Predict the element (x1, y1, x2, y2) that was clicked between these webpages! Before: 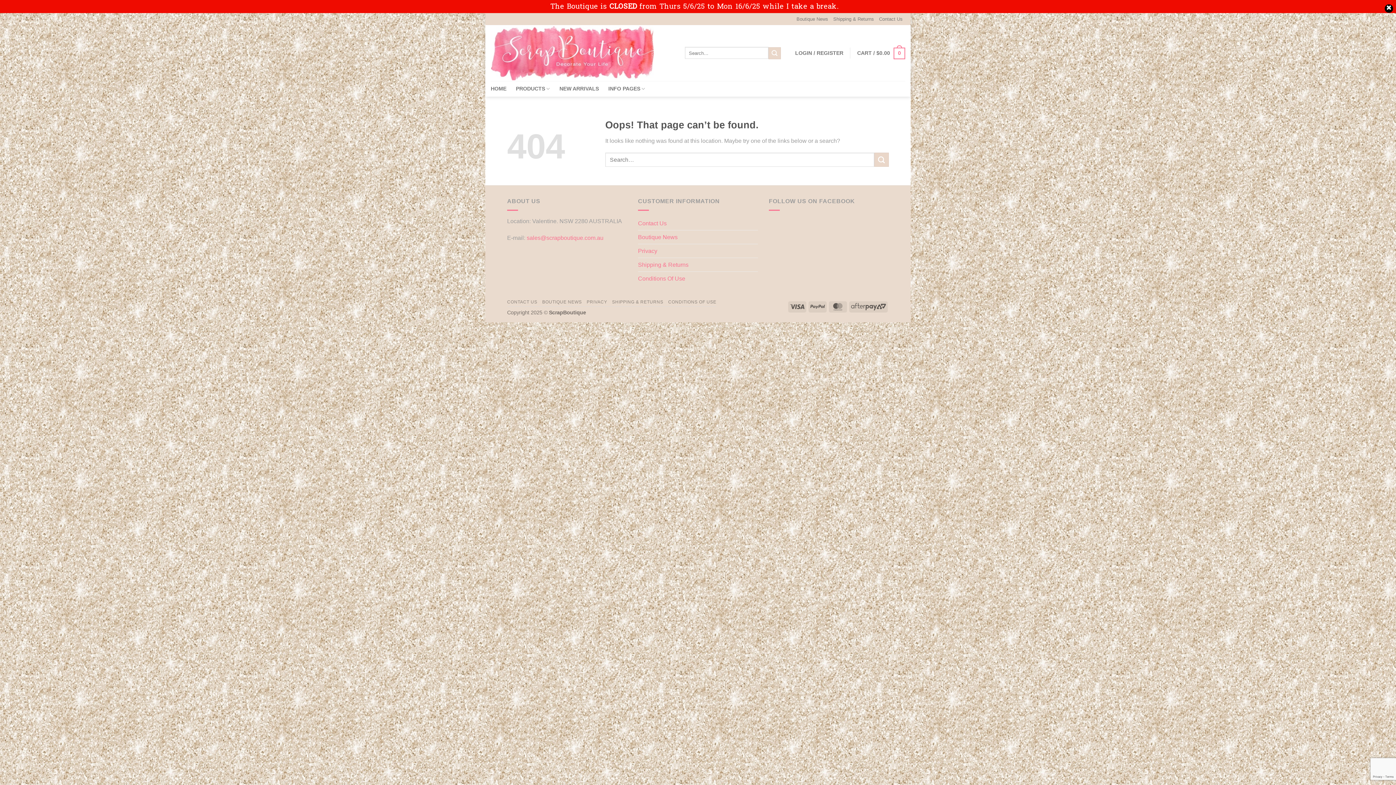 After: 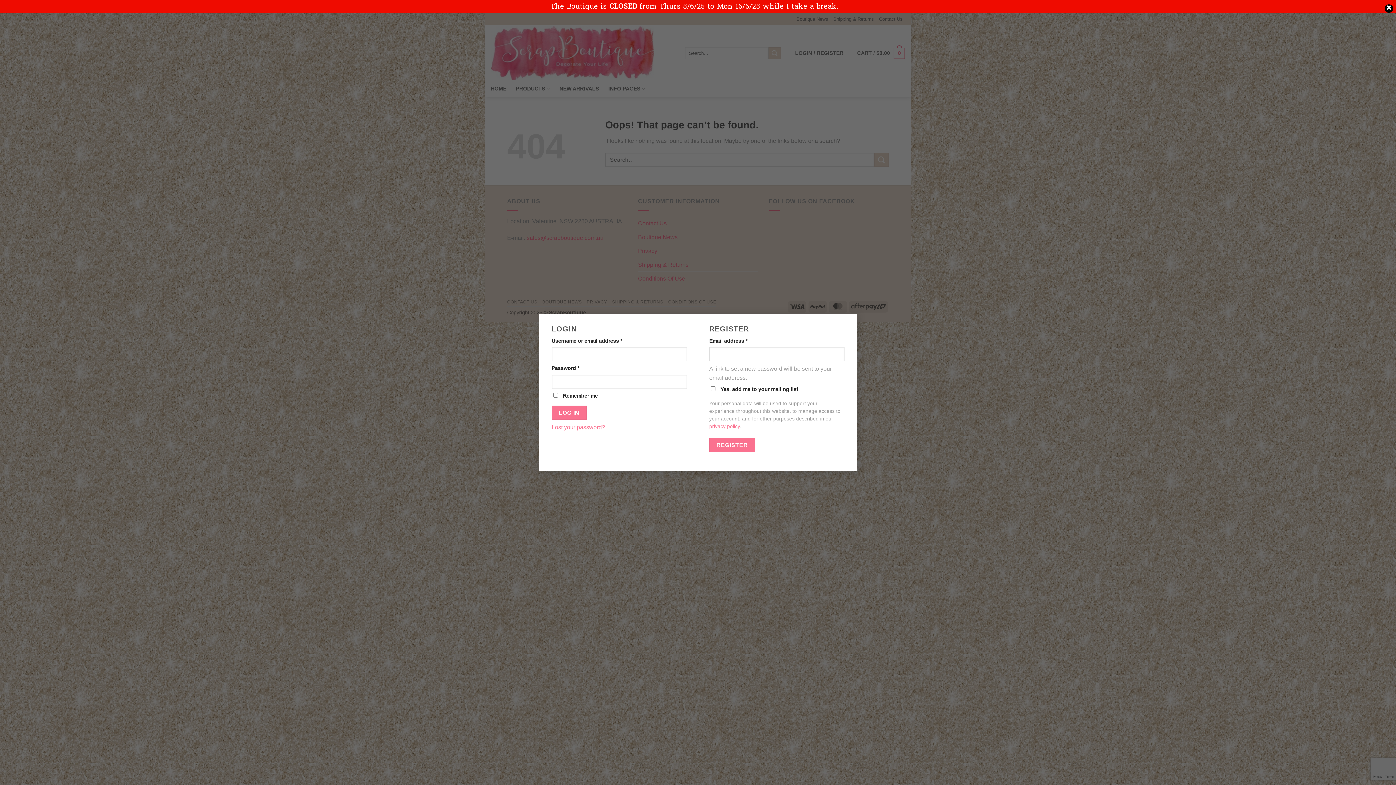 Action: bbox: (795, 39, 843, 66) label: LOGIN / REGISTER